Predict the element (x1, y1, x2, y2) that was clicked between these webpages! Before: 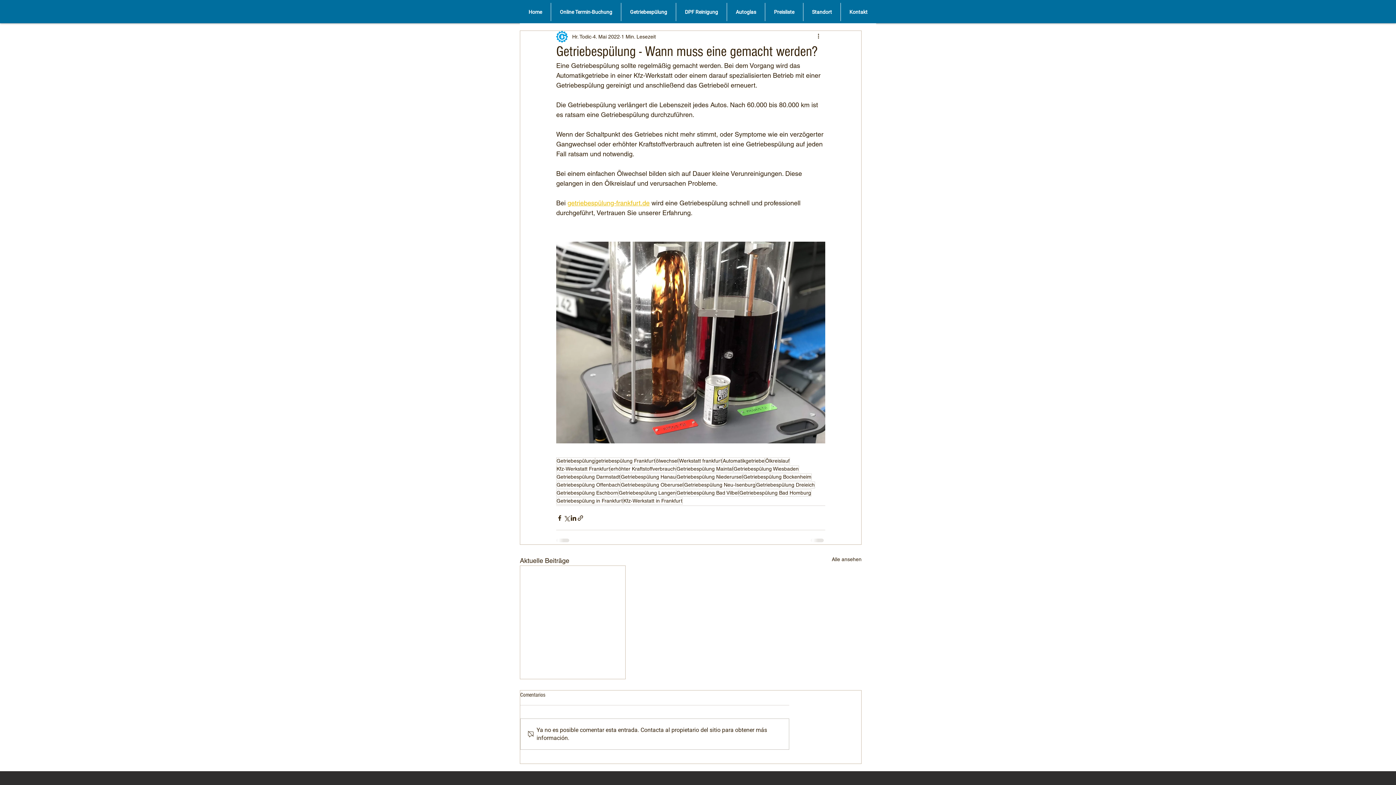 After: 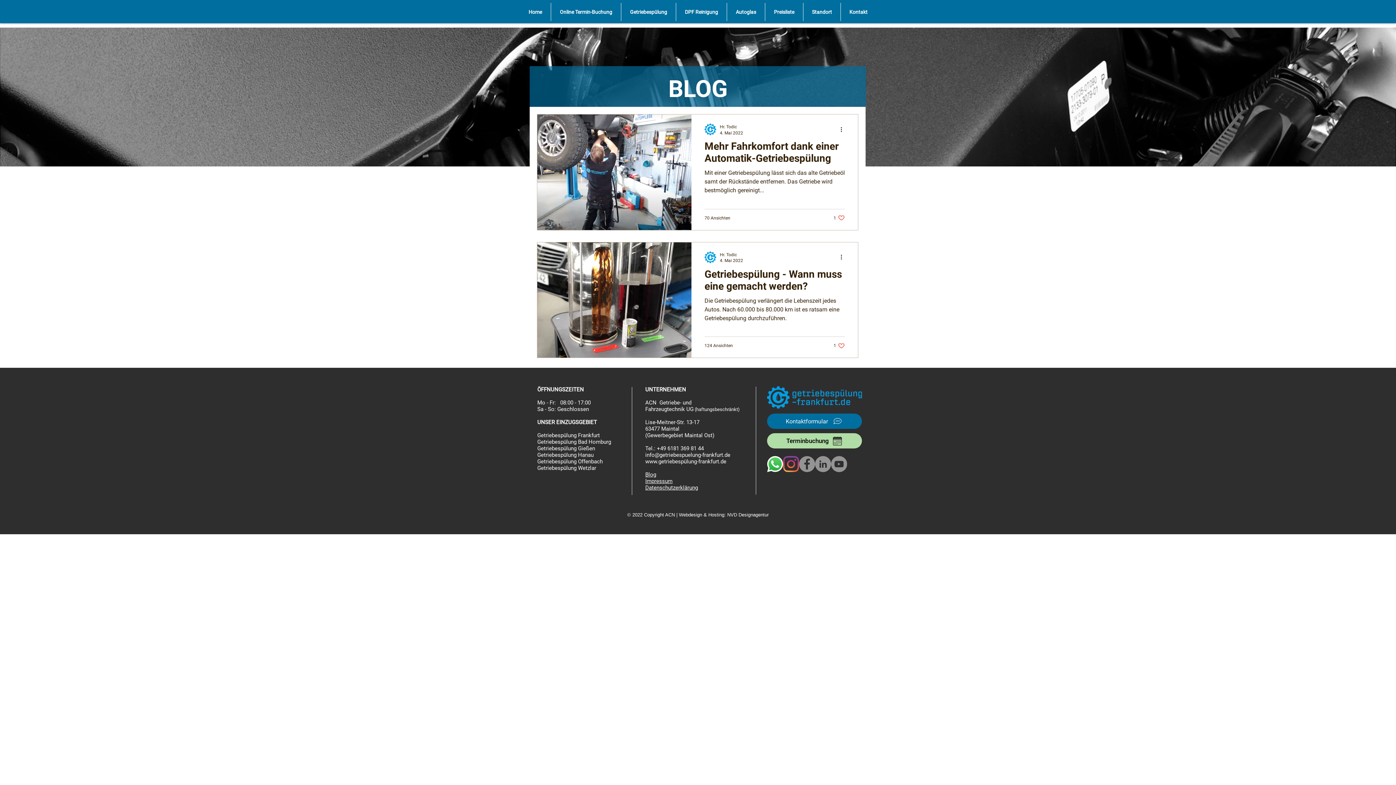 Action: bbox: (722, 457, 765, 464) label: Automatikgetriebe